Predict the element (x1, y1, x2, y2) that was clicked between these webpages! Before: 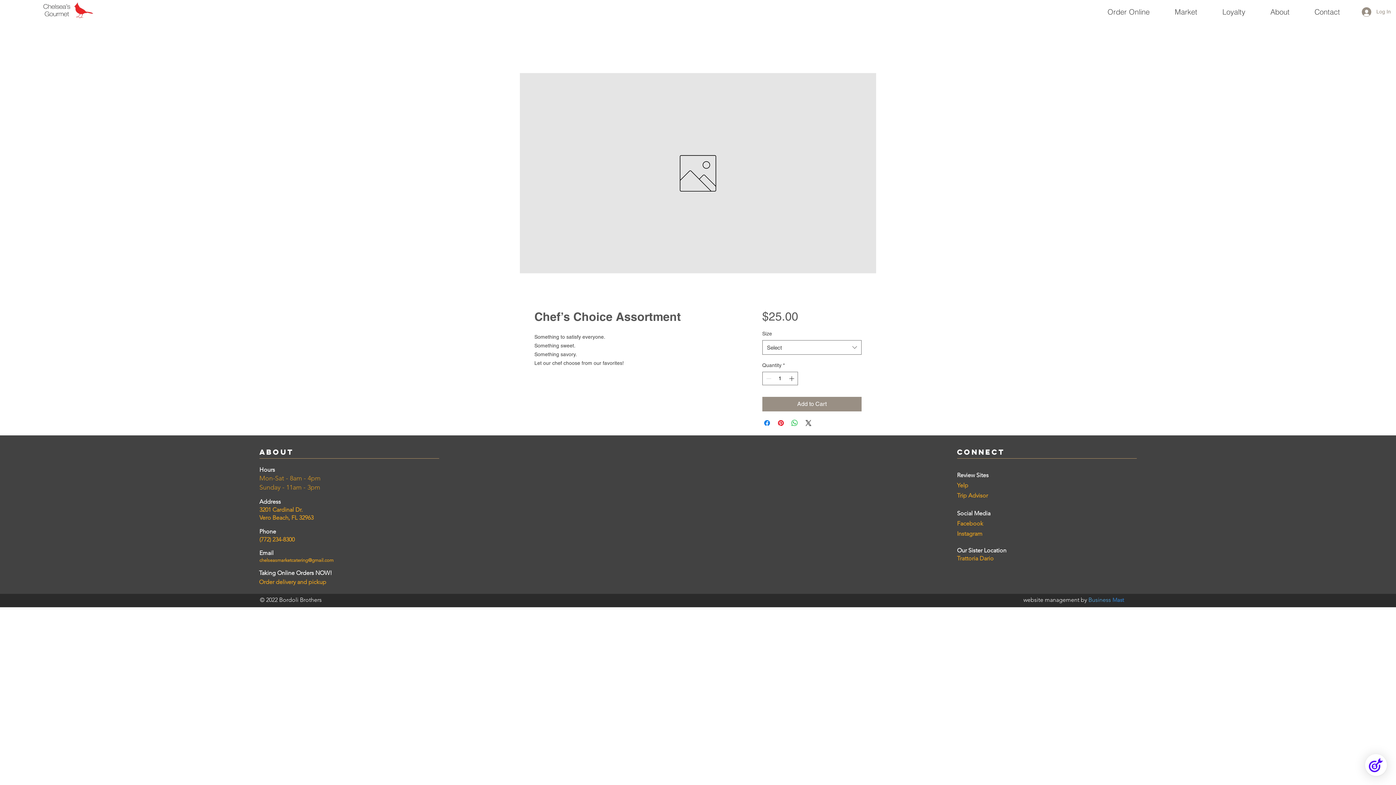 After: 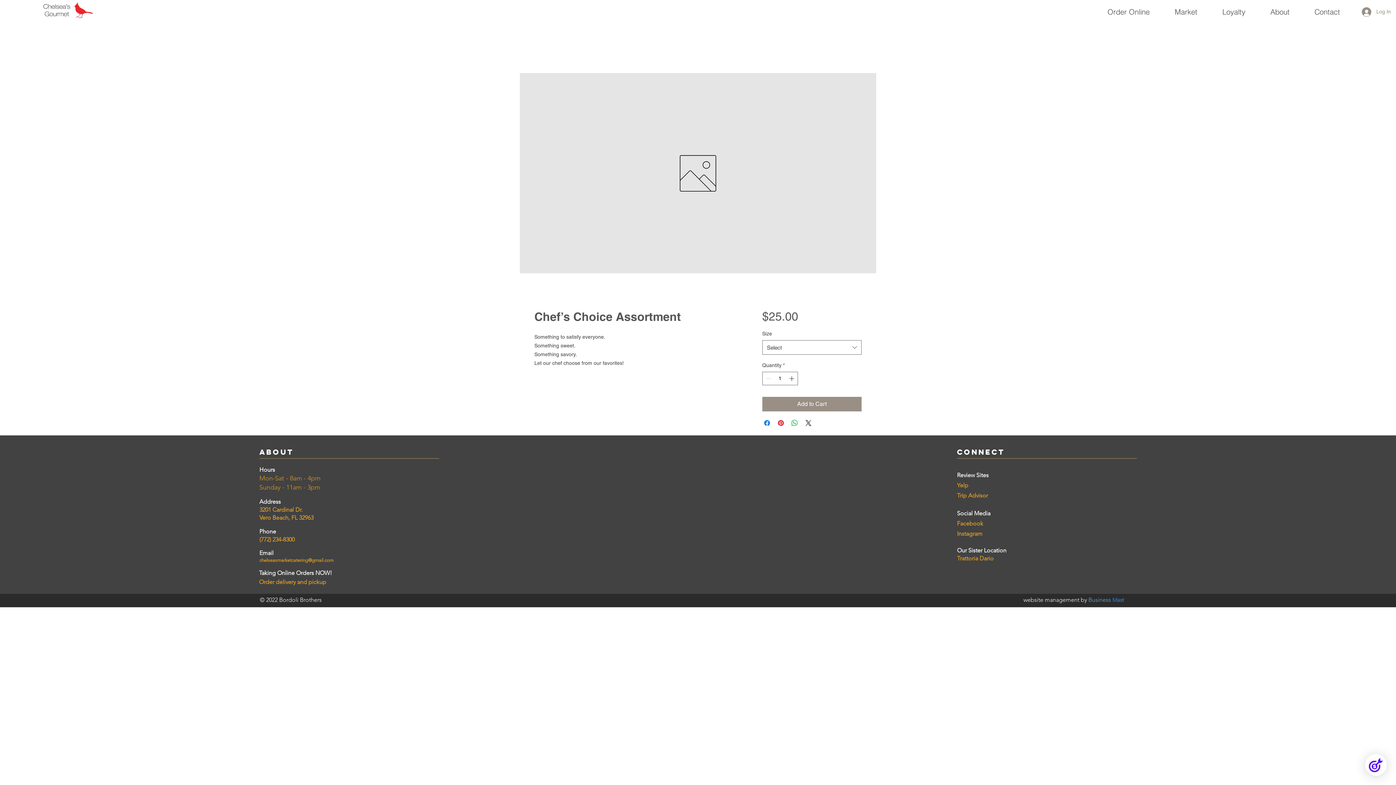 Action: bbox: (1088, 596, 1124, 603) label: Business Mast